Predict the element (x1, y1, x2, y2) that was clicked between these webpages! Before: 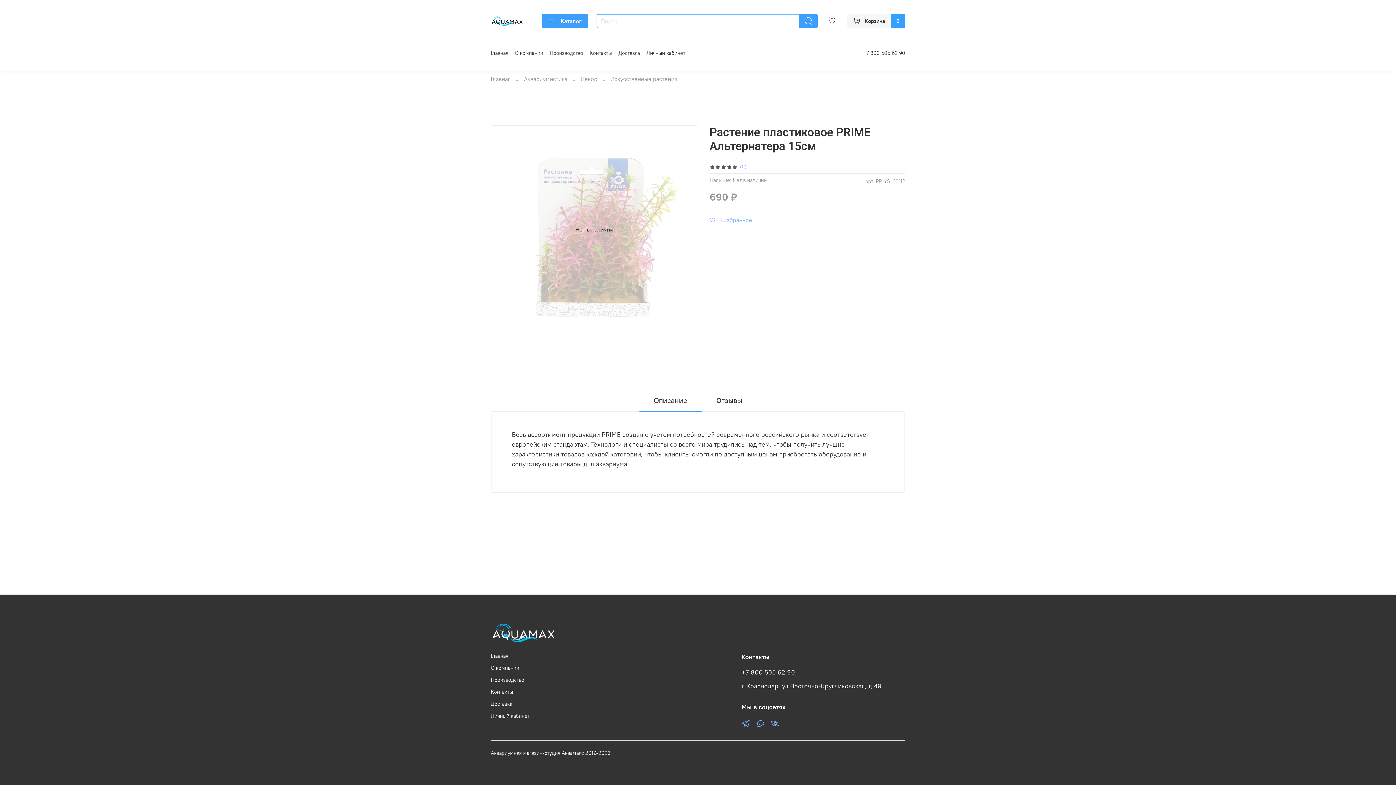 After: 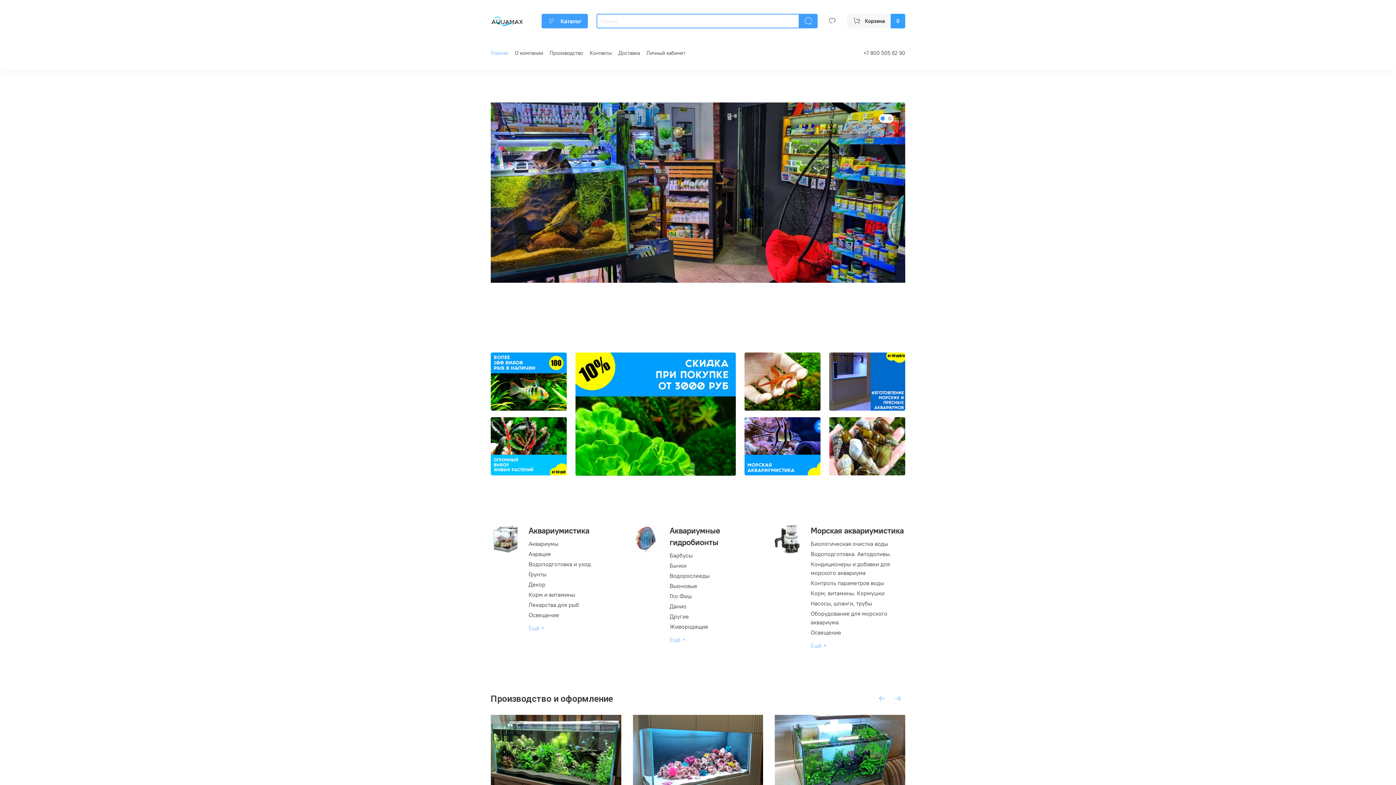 Action: bbox: (490, 629, 556, 636)